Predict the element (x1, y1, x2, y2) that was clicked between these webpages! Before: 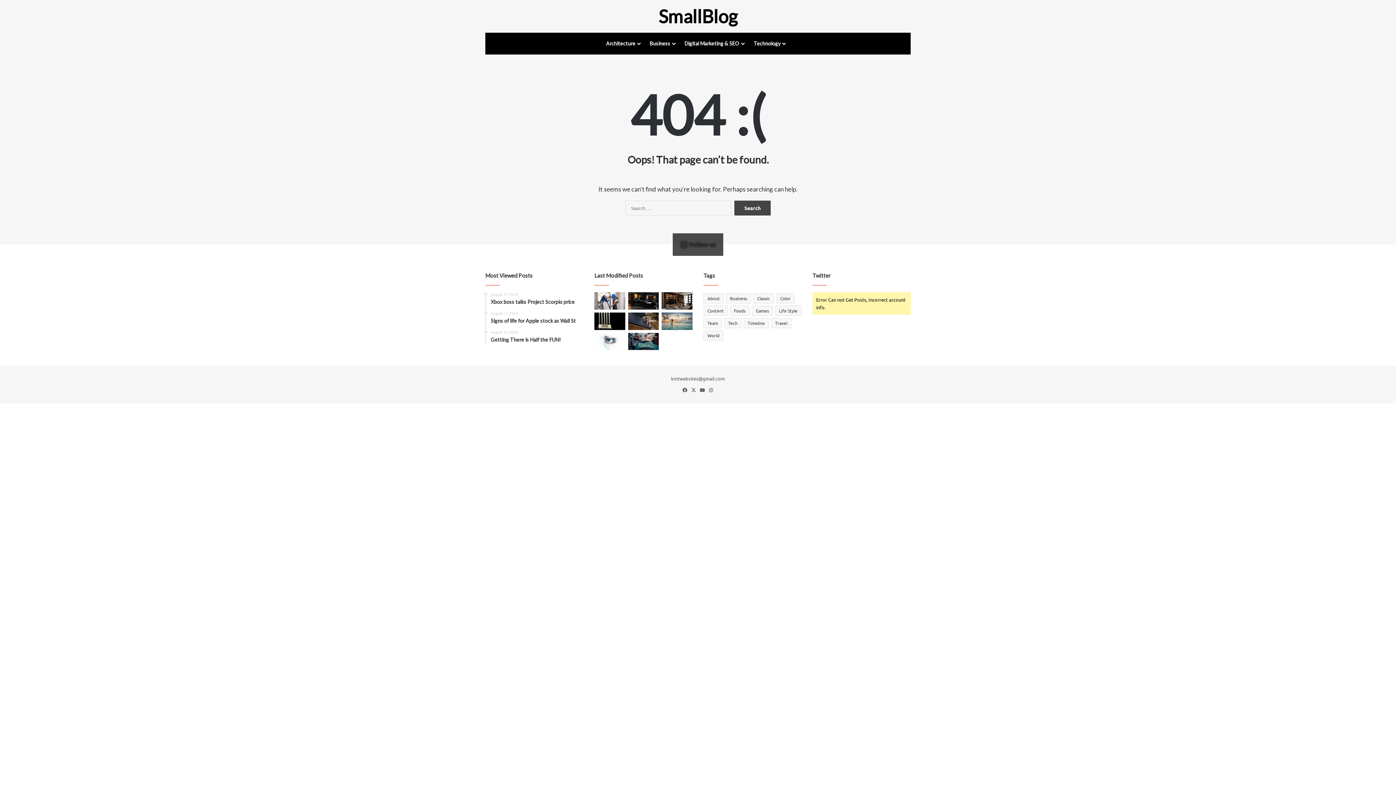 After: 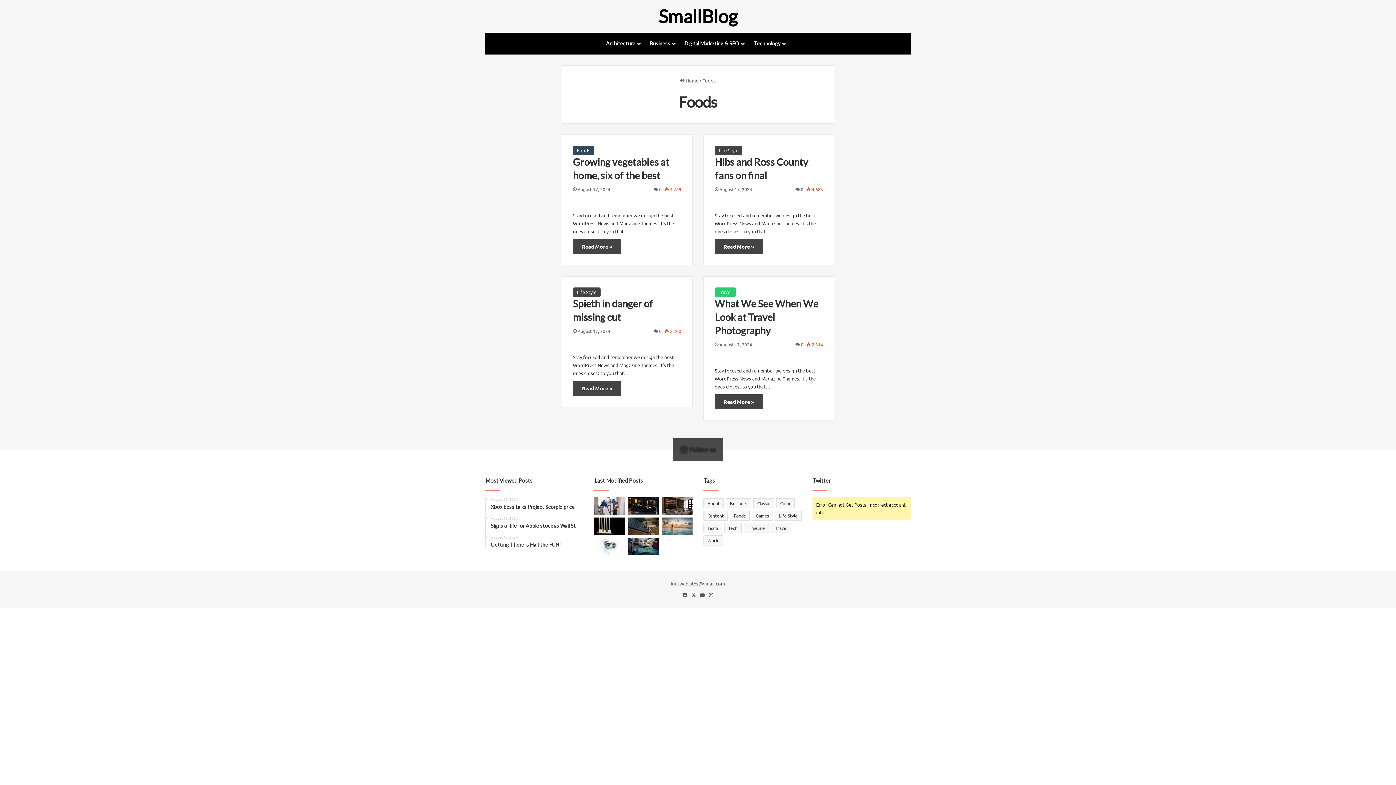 Action: bbox: (730, 305, 749, 316) label: Foods (4 items)